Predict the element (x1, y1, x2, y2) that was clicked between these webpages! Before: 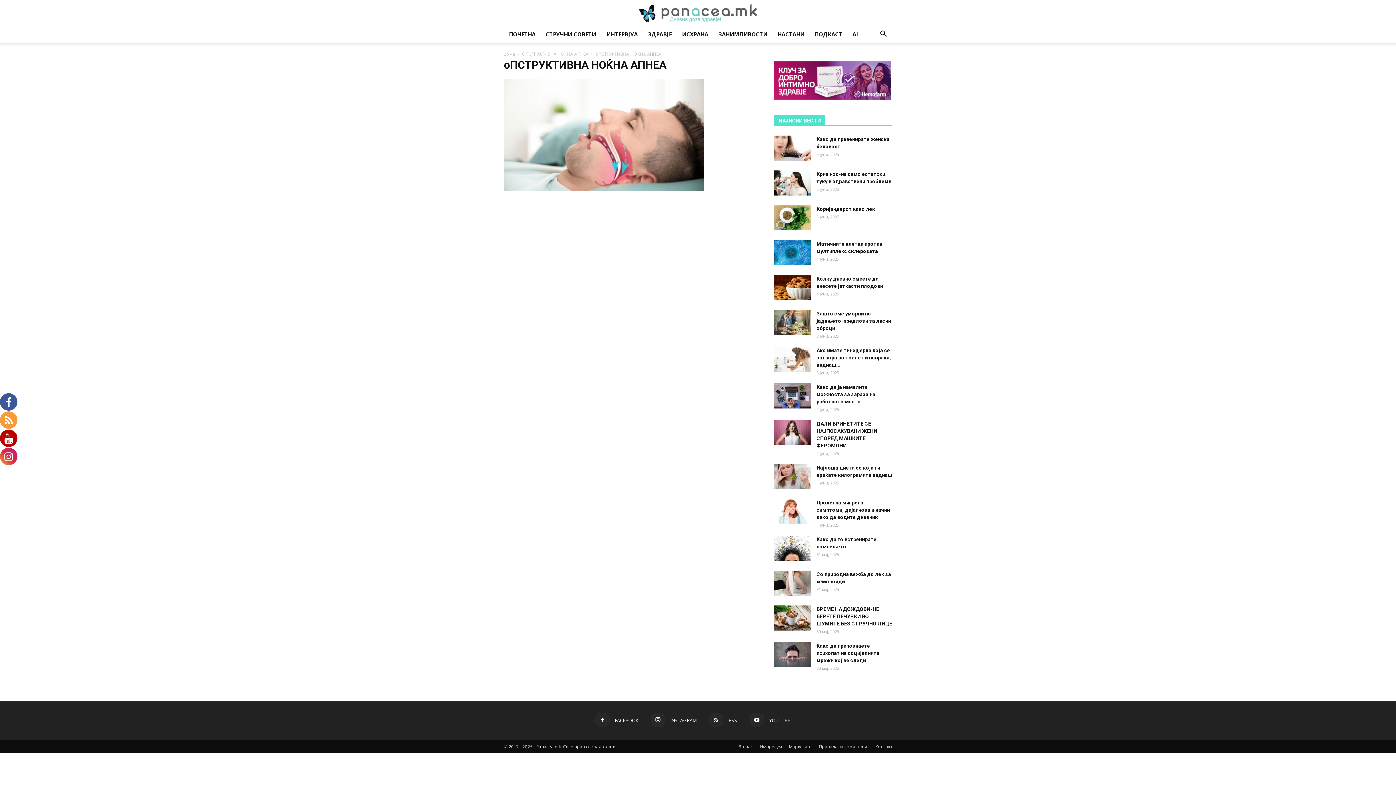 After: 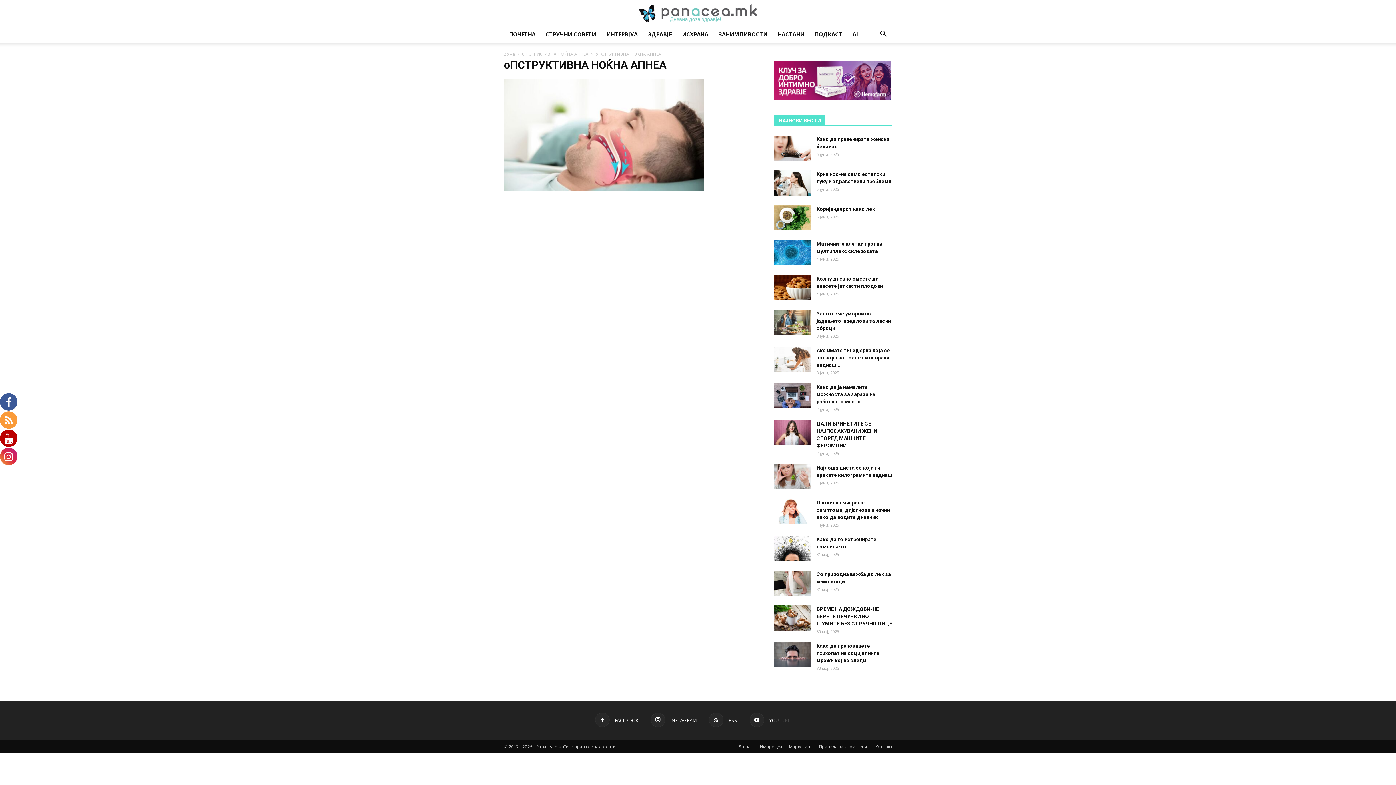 Action: bbox: (0, 392, 17, 410)